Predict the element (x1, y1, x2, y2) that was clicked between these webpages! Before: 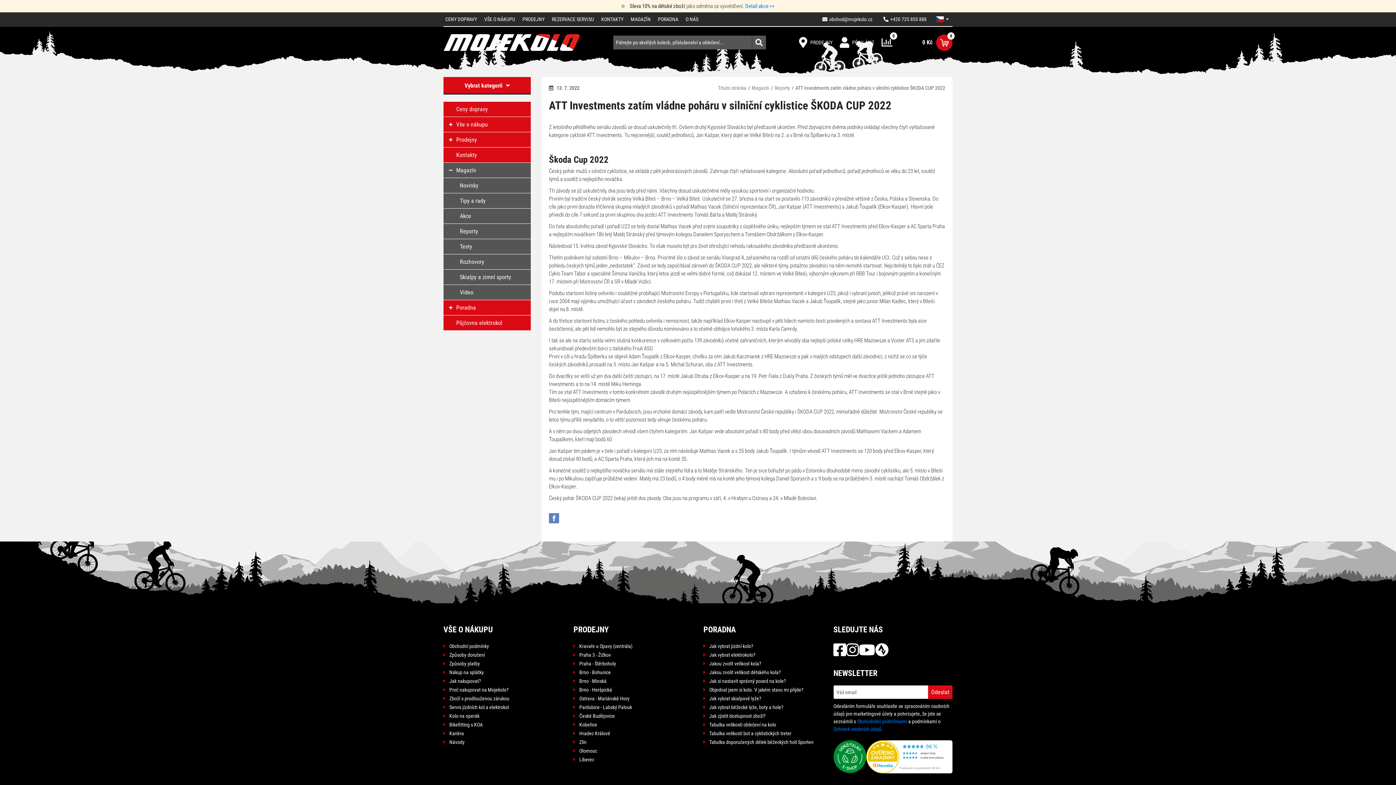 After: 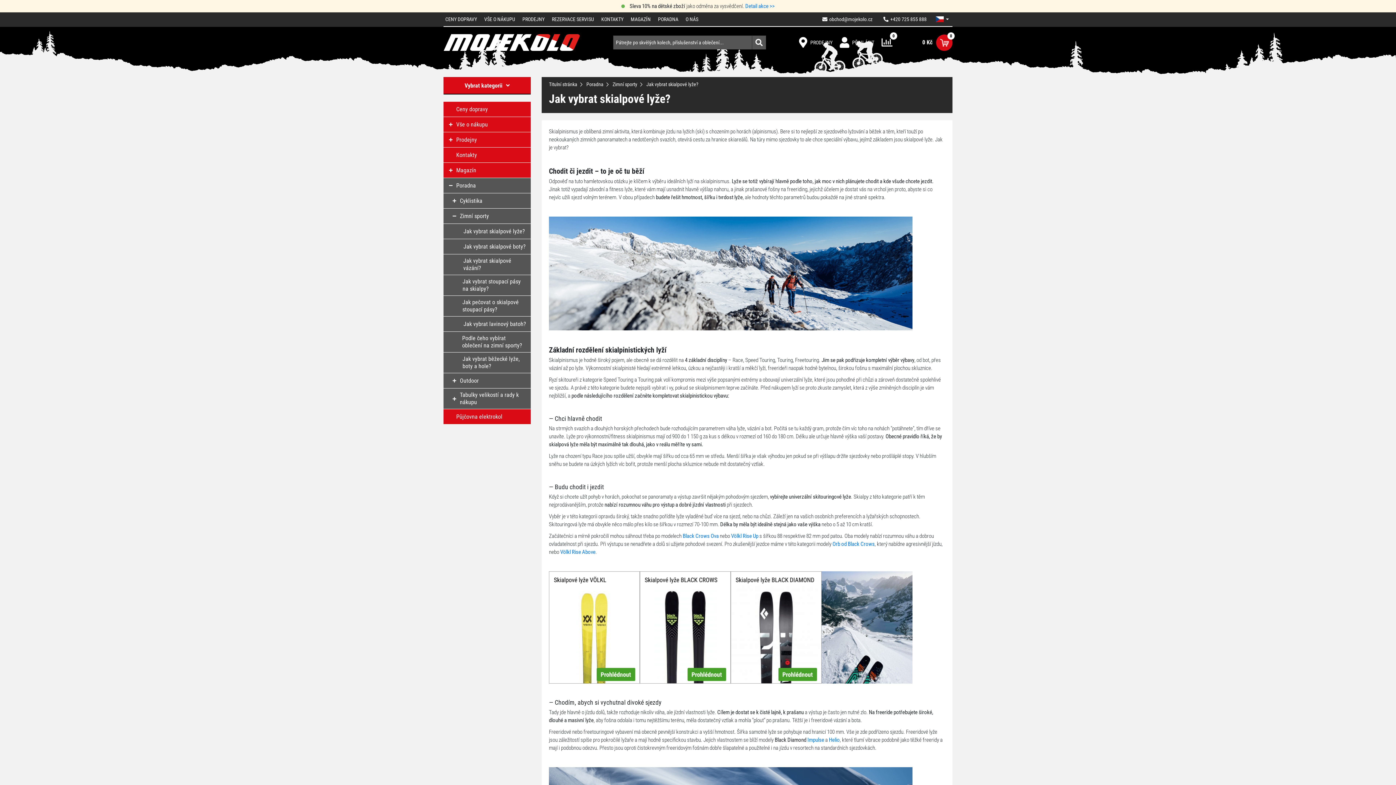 Action: bbox: (709, 694, 761, 703) label: Jak vybrat skialpové lyže?